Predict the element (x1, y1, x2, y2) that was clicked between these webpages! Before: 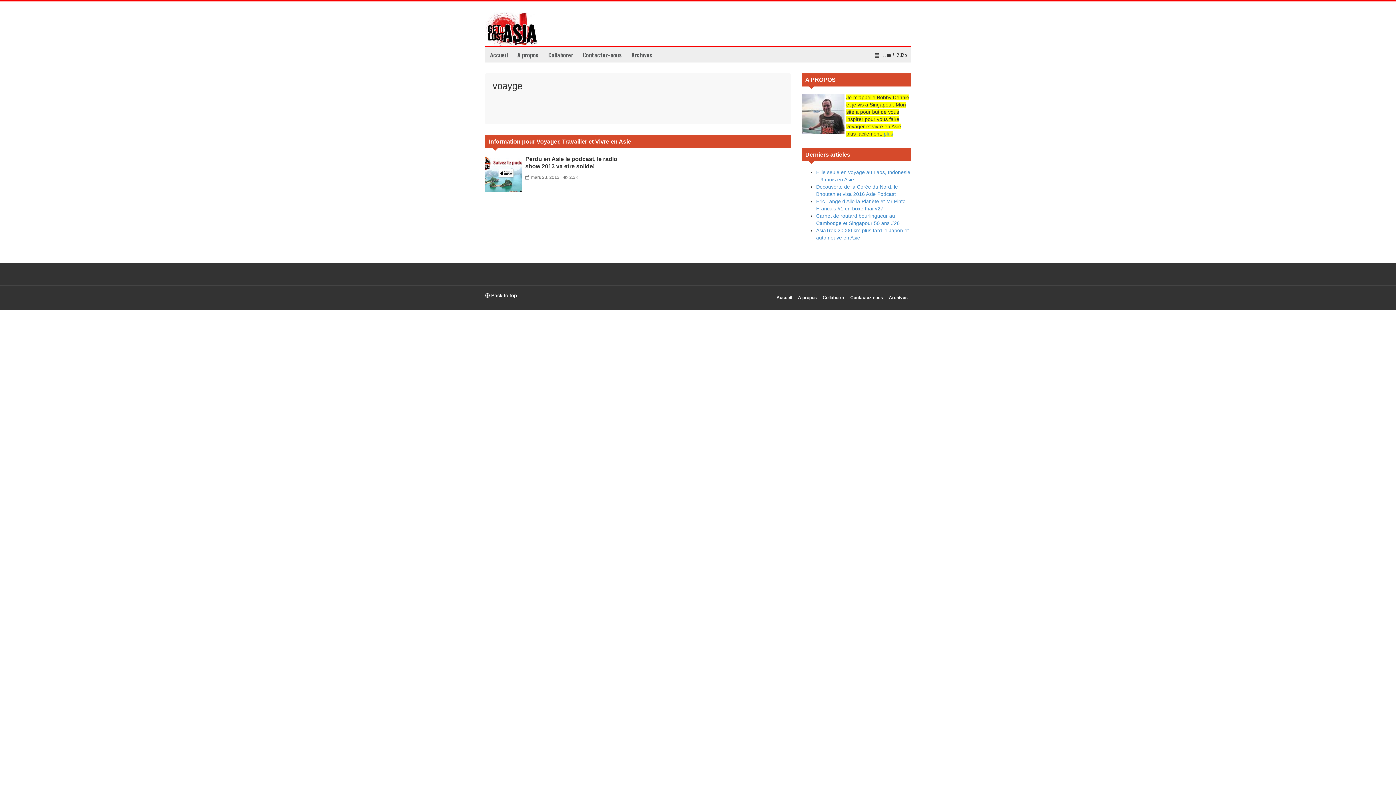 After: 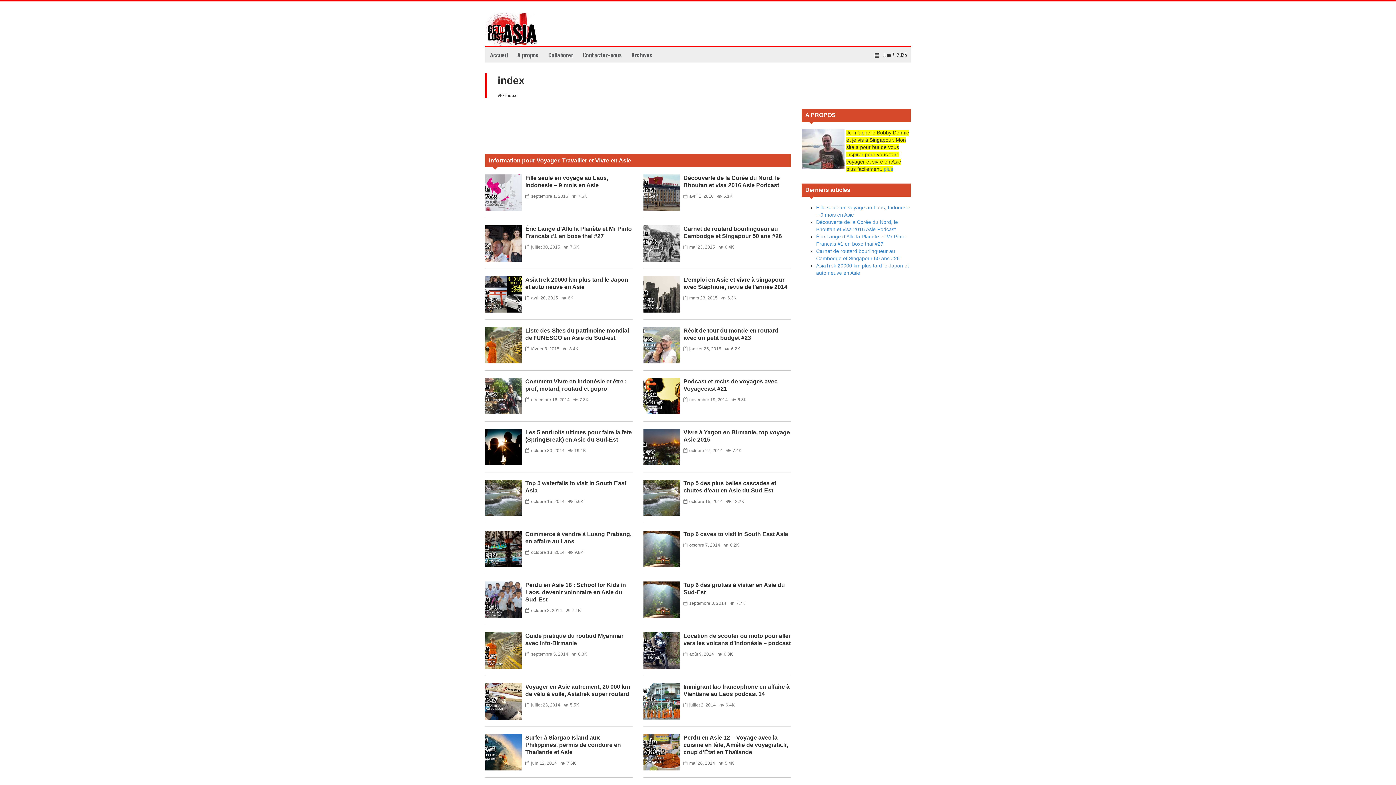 Action: label: Accueil bbox: (773, 289, 795, 306)